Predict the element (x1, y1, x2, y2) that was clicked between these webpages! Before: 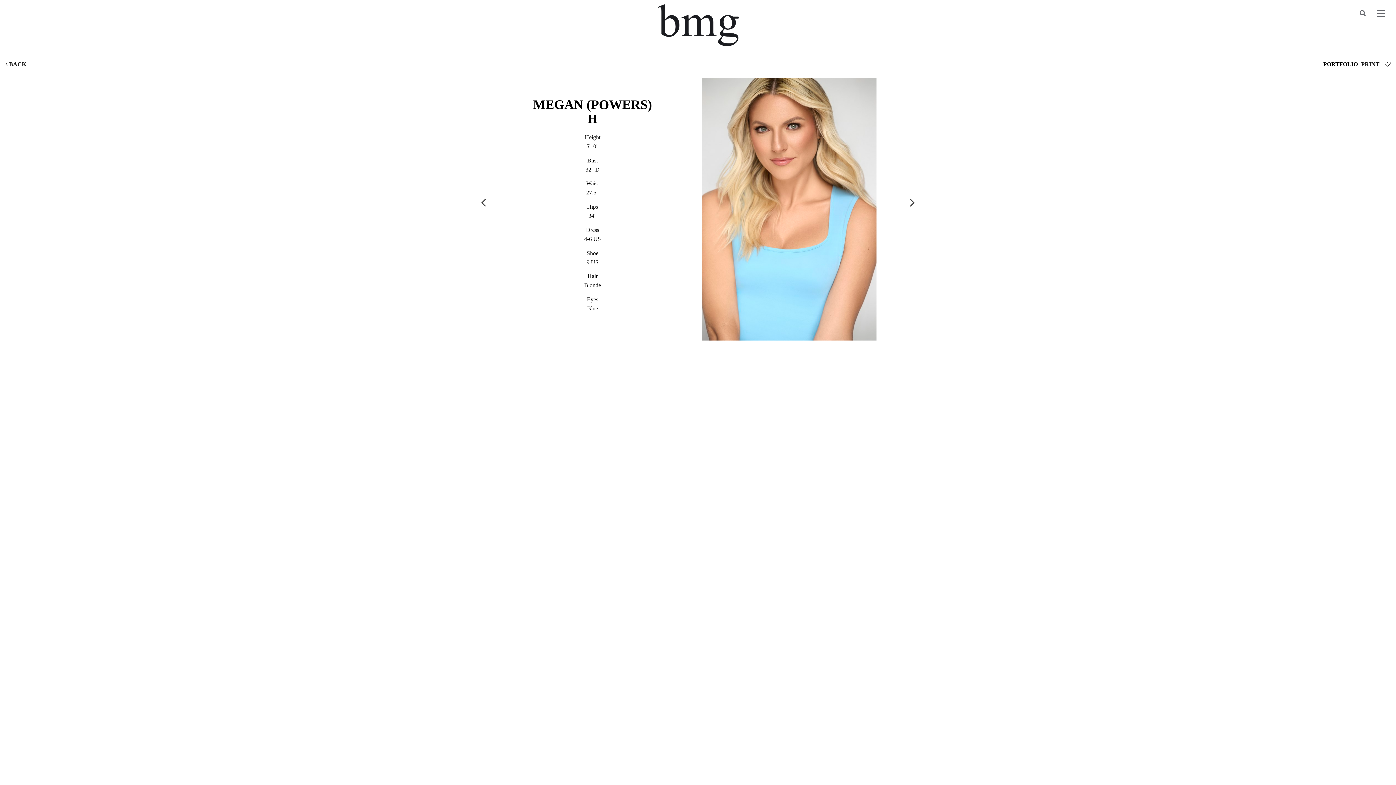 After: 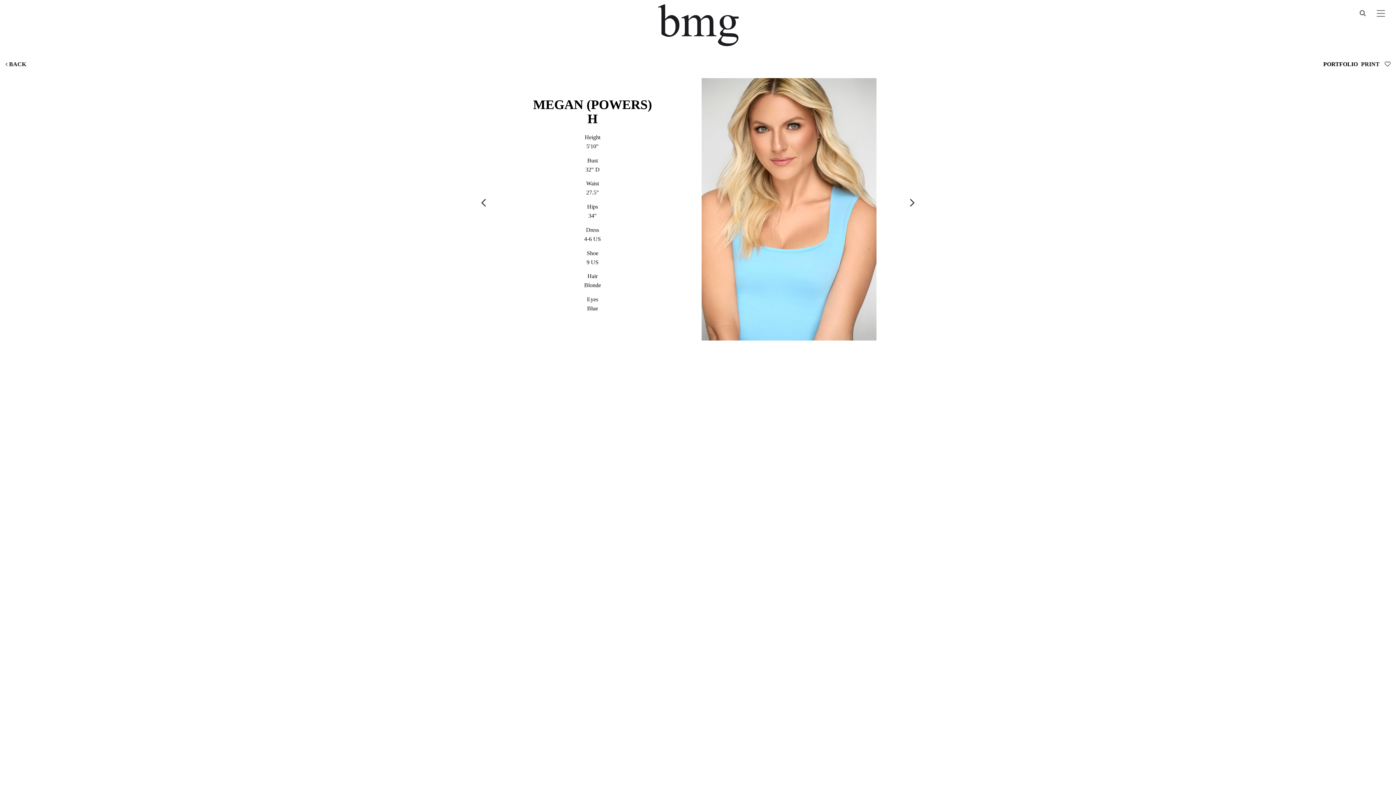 Action: bbox: (1323, 61, 1358, 67) label: PORTFOLIO